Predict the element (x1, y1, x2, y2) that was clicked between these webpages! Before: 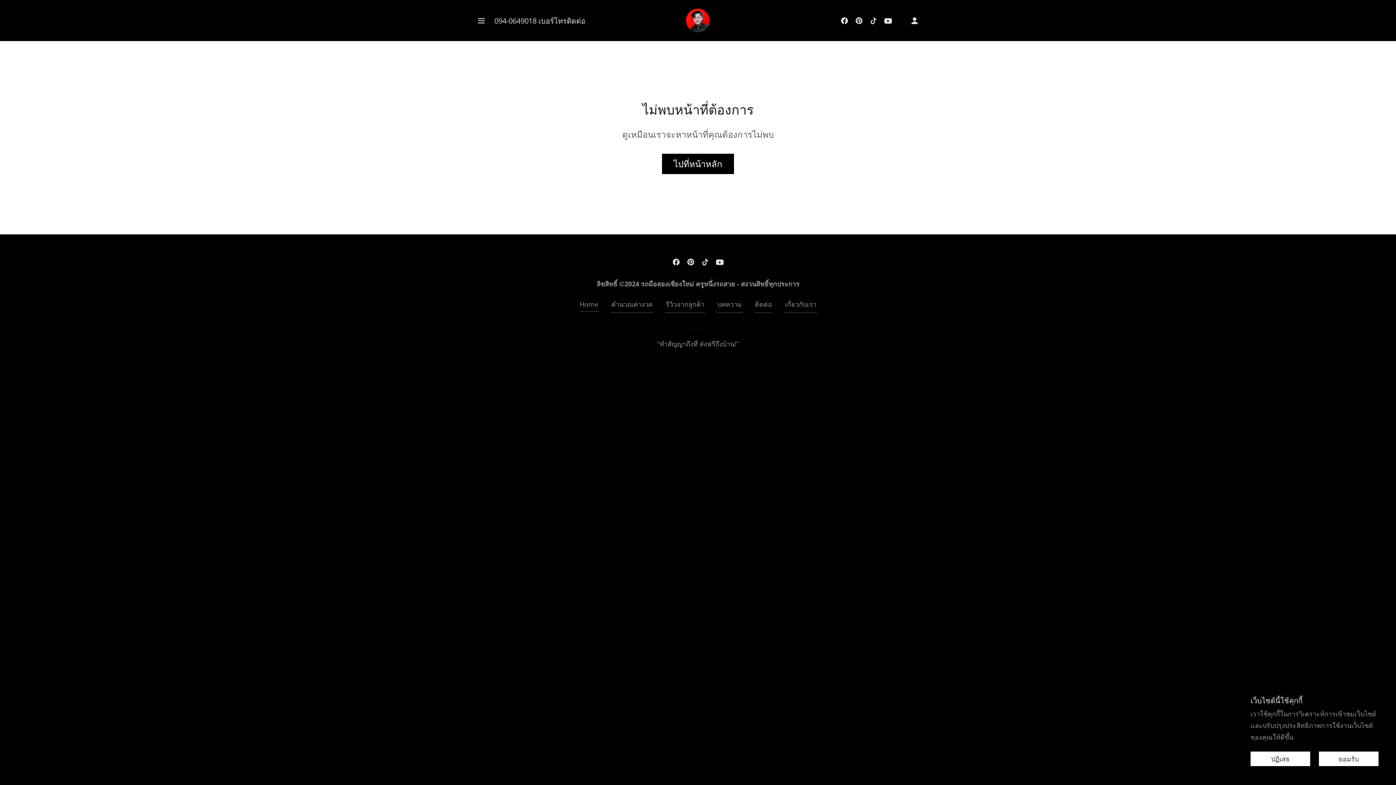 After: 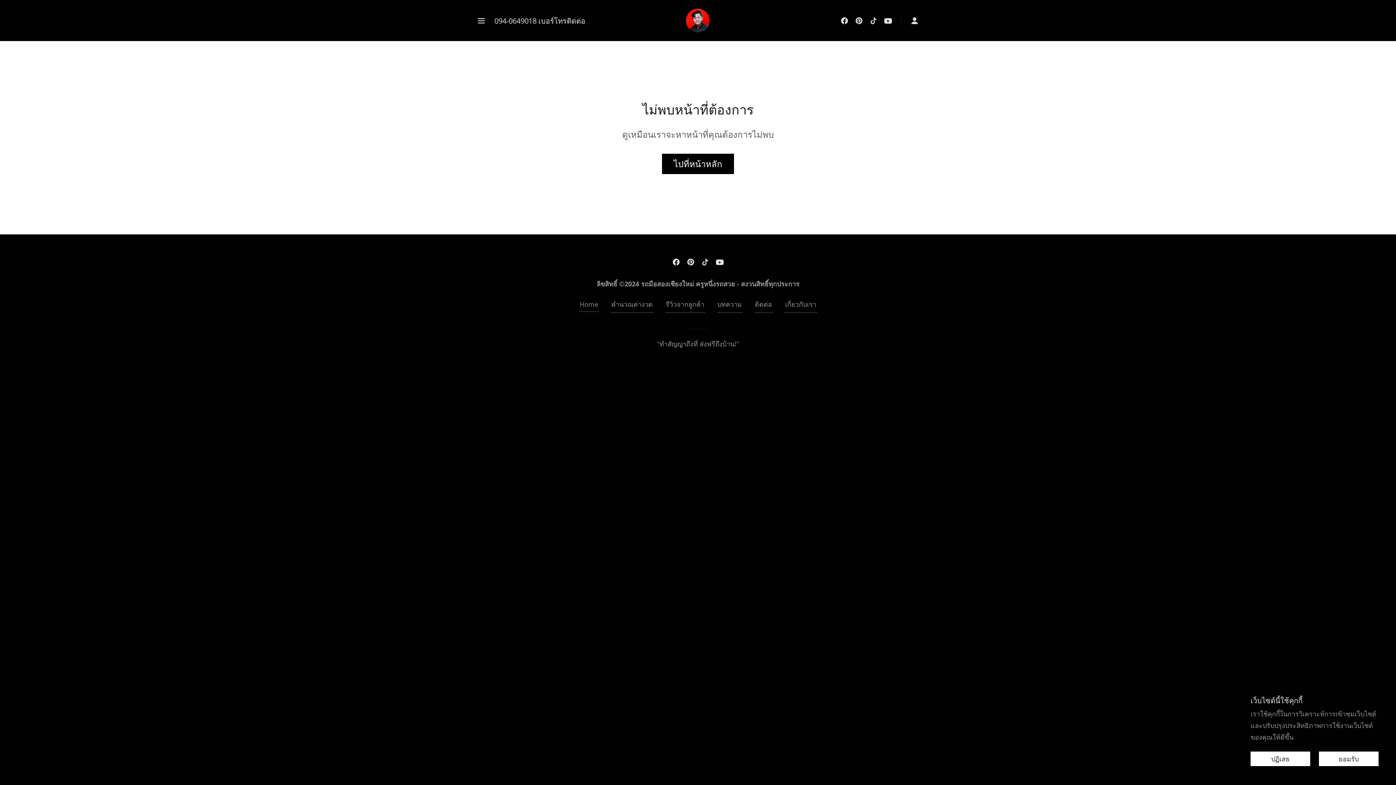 Action: bbox: (494, 16, 536, 25) label: 094-0649018